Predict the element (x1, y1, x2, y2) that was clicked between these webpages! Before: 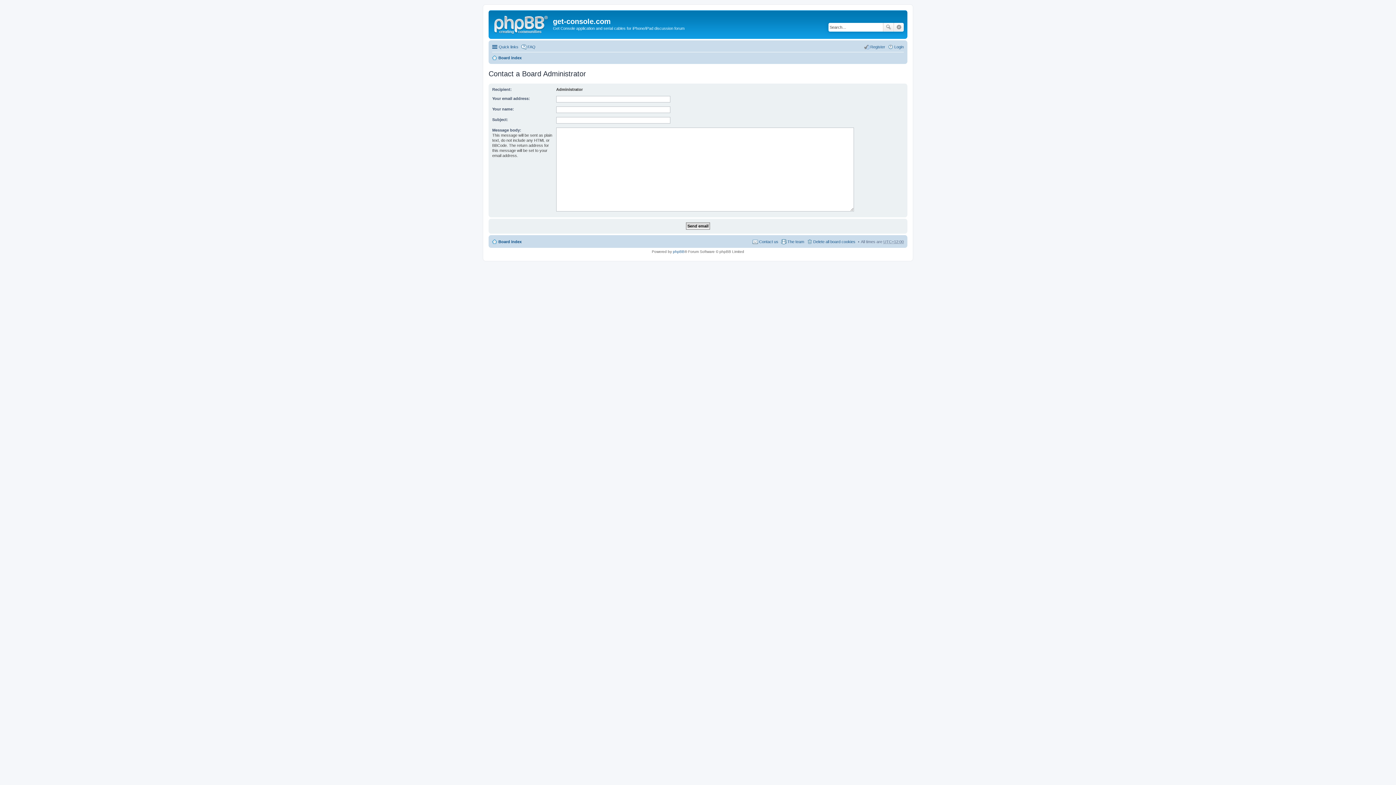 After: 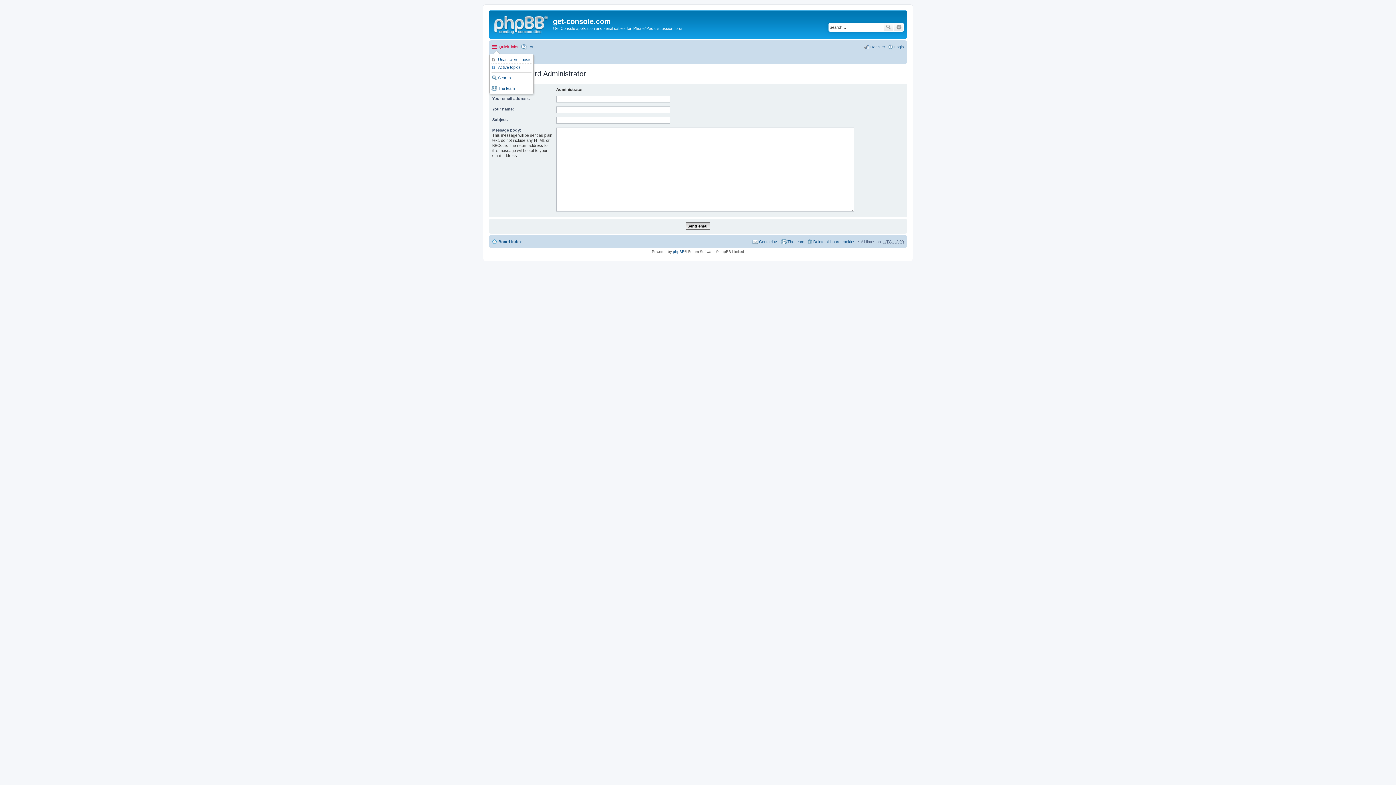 Action: bbox: (492, 42, 518, 51) label: Quick links